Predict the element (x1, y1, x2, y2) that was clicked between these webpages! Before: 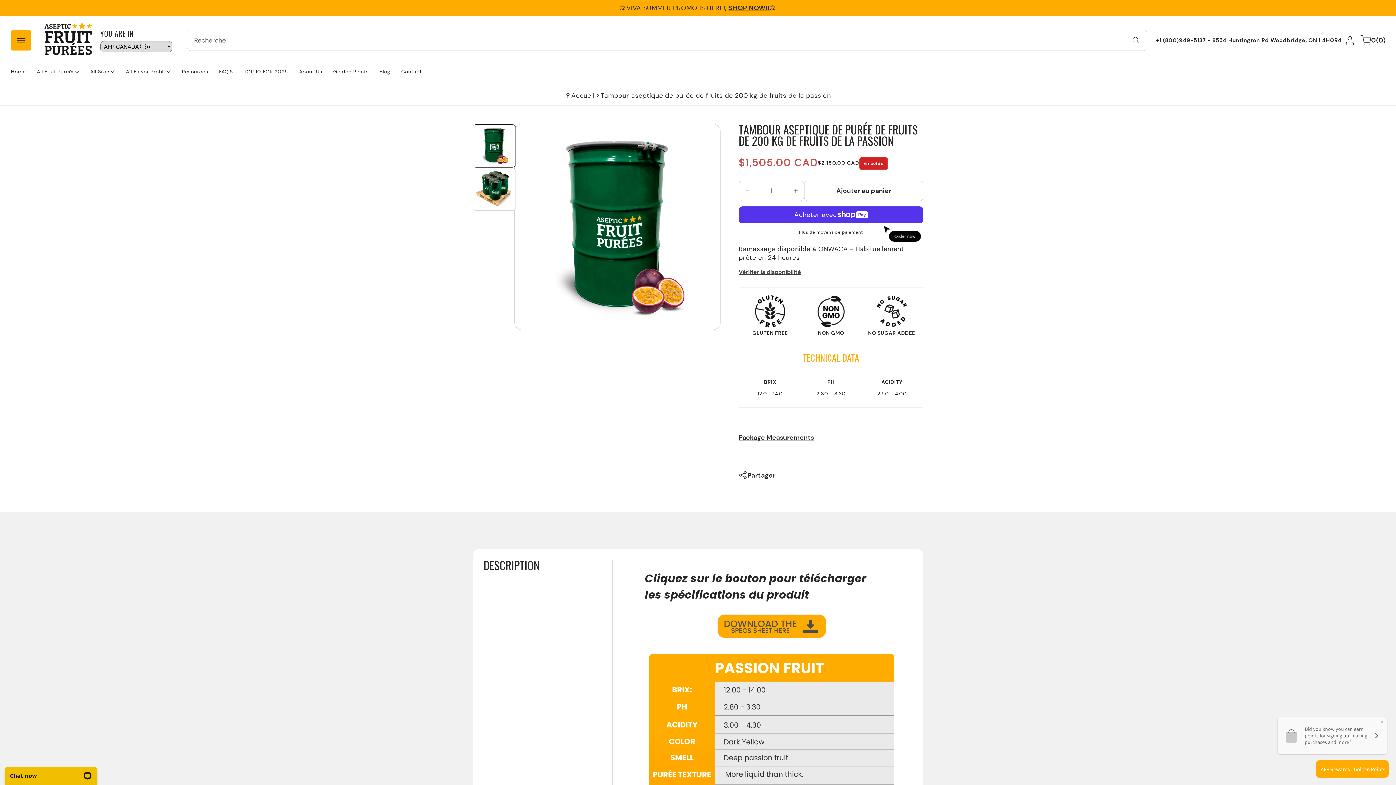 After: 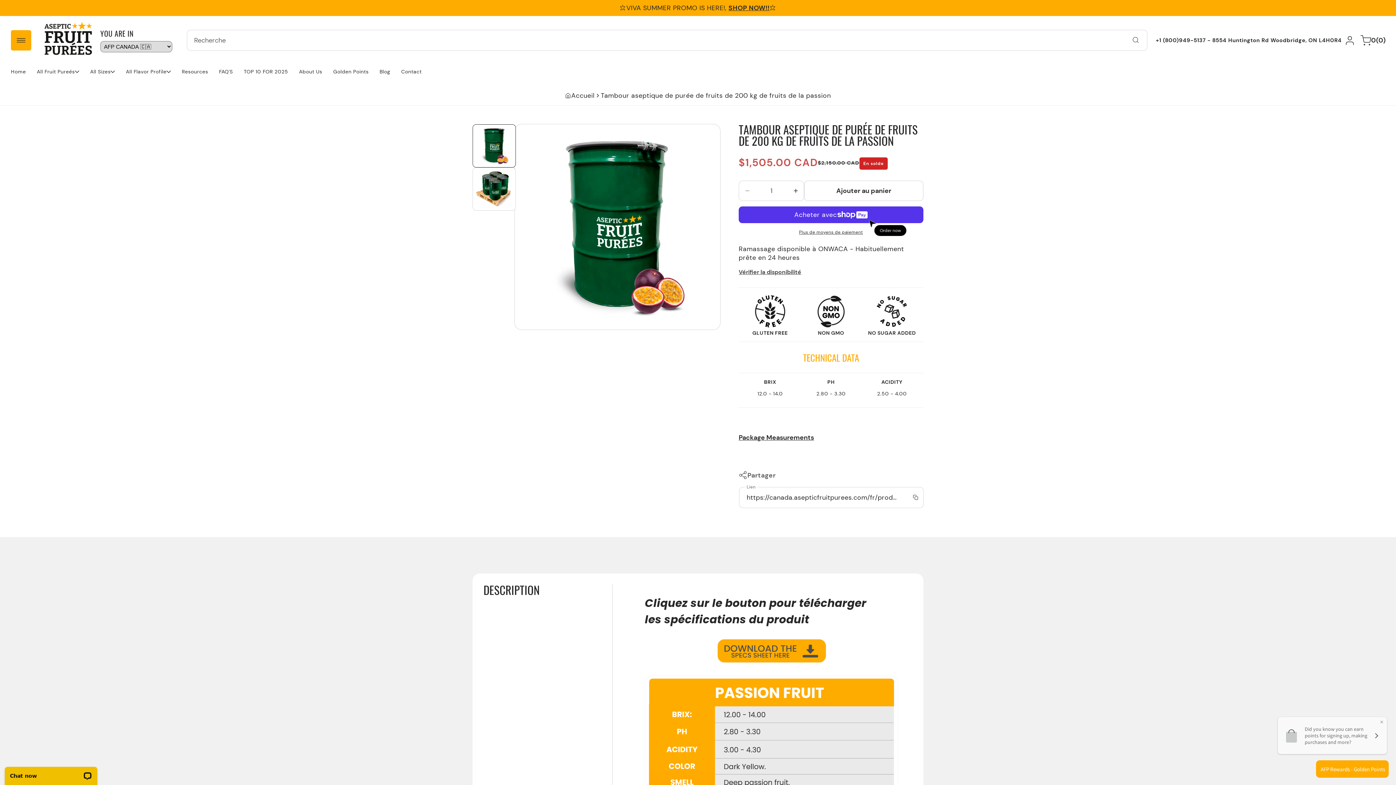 Action: label: Partager bbox: (738, 467, 775, 483)